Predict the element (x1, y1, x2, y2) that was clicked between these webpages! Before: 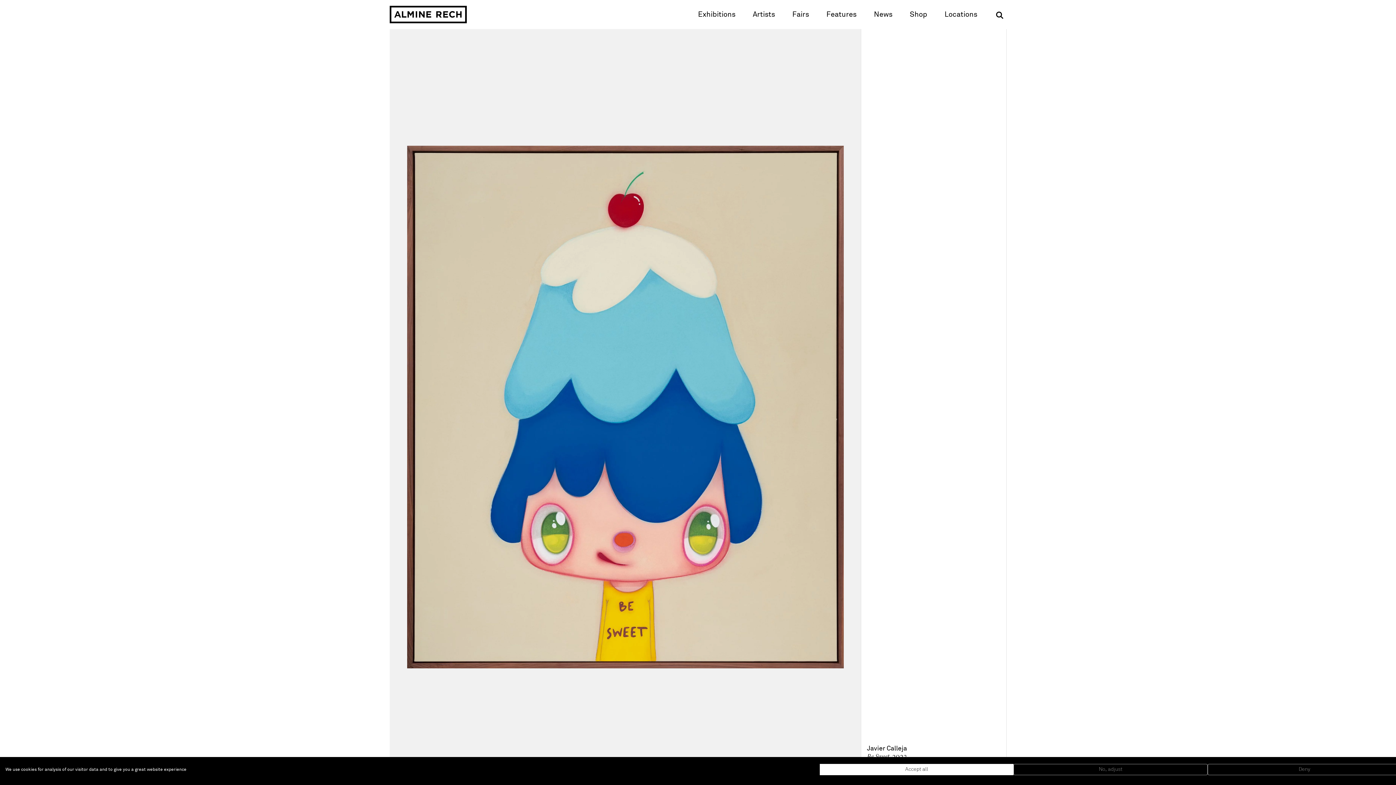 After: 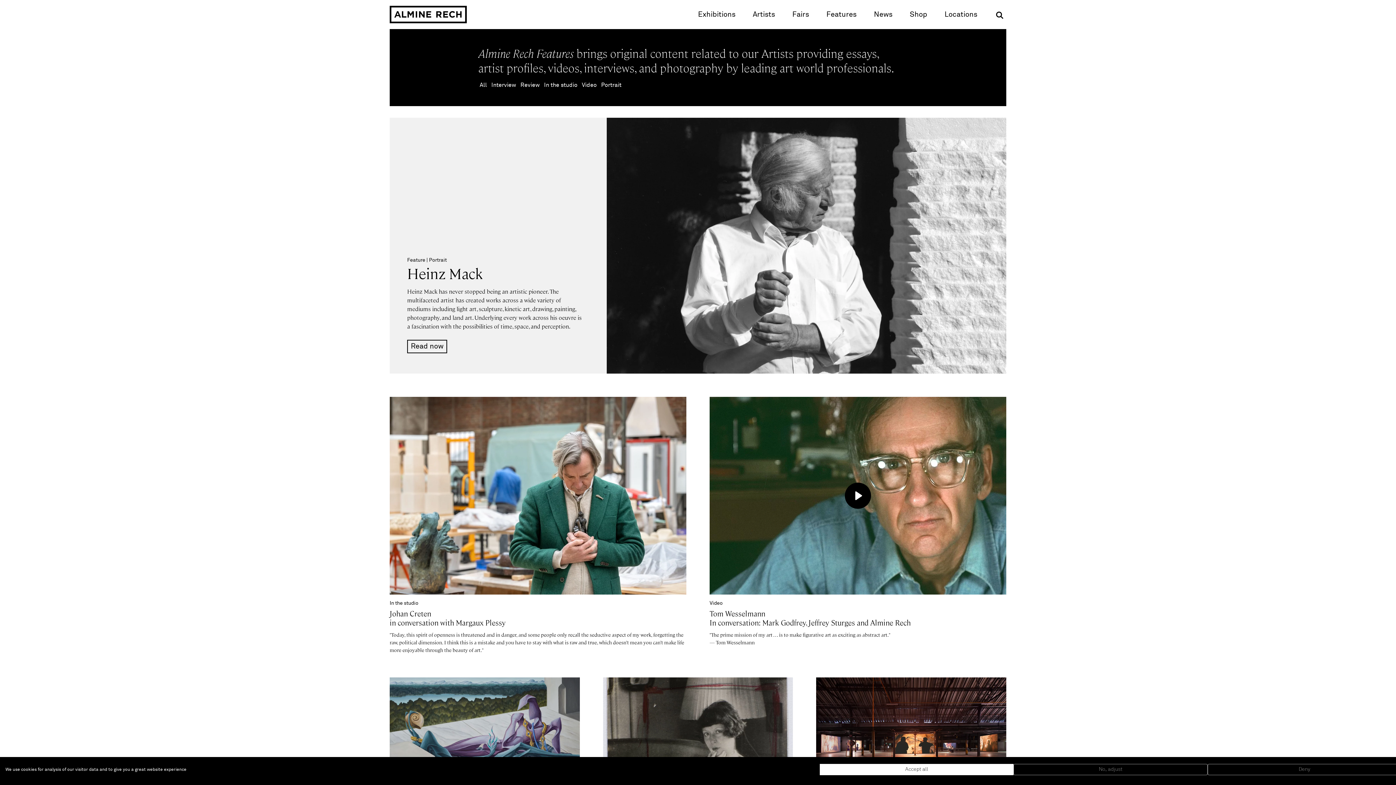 Action: label: Features bbox: (826, 10, 856, 18)